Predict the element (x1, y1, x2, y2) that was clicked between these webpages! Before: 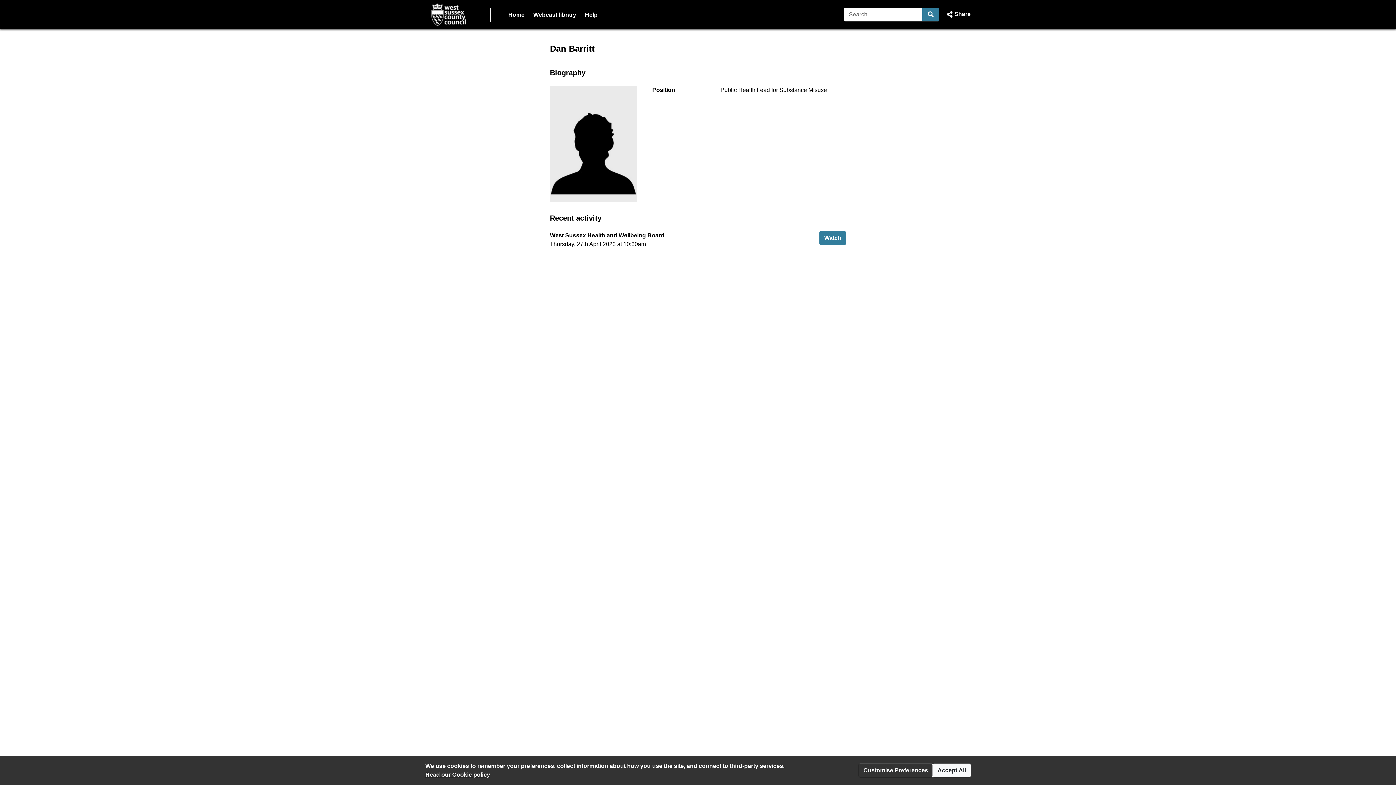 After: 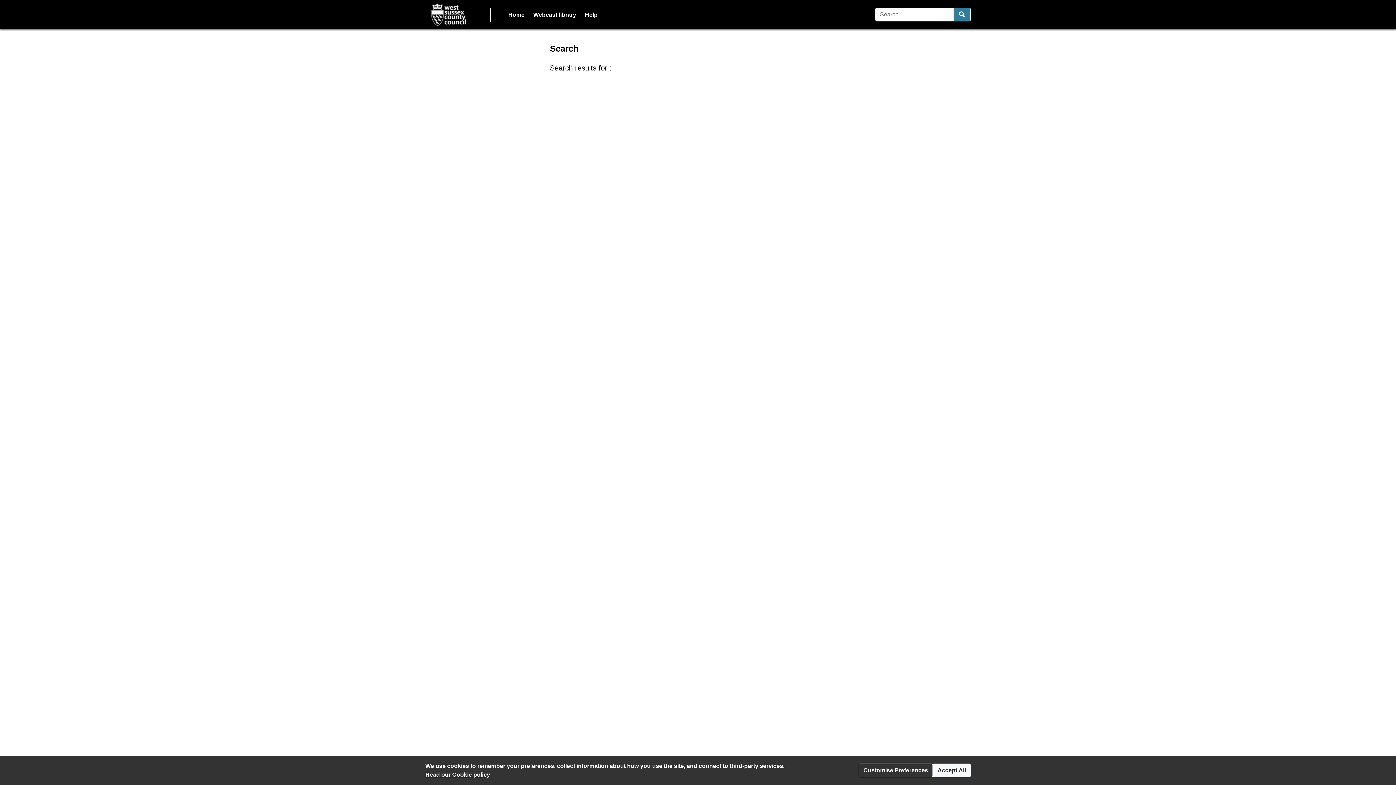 Action: bbox: (922, 7, 939, 21) label: Search